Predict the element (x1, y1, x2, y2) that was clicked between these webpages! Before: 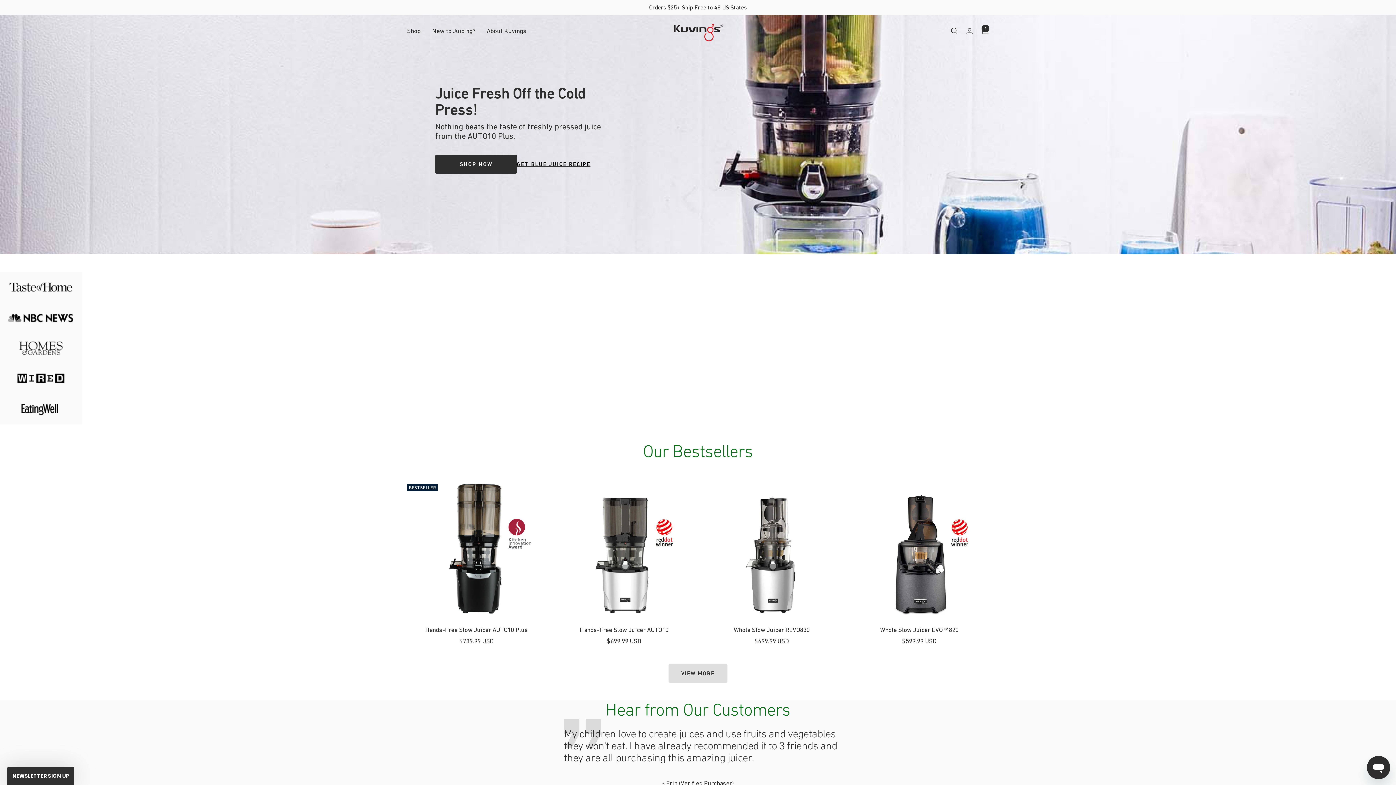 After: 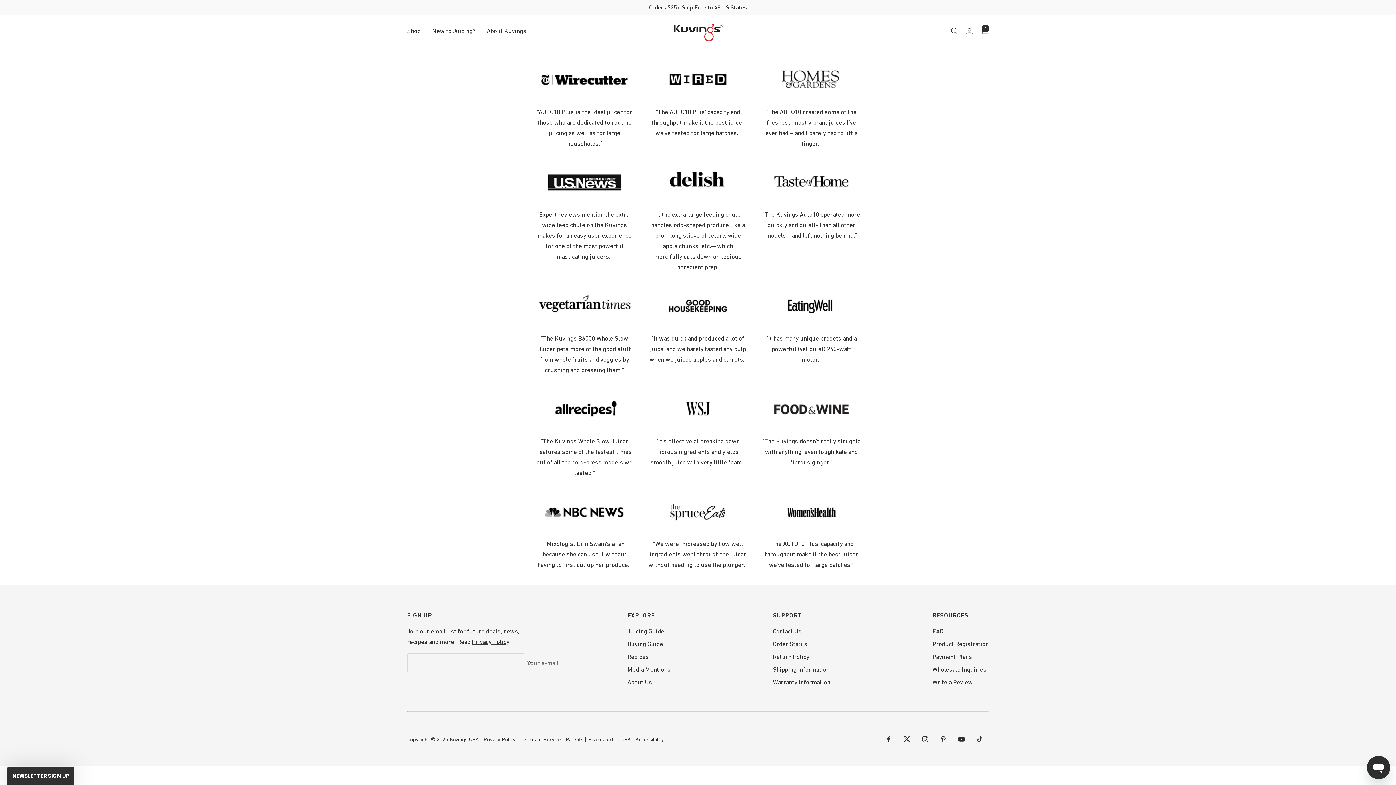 Action: bbox: (0, 303, 81, 311)